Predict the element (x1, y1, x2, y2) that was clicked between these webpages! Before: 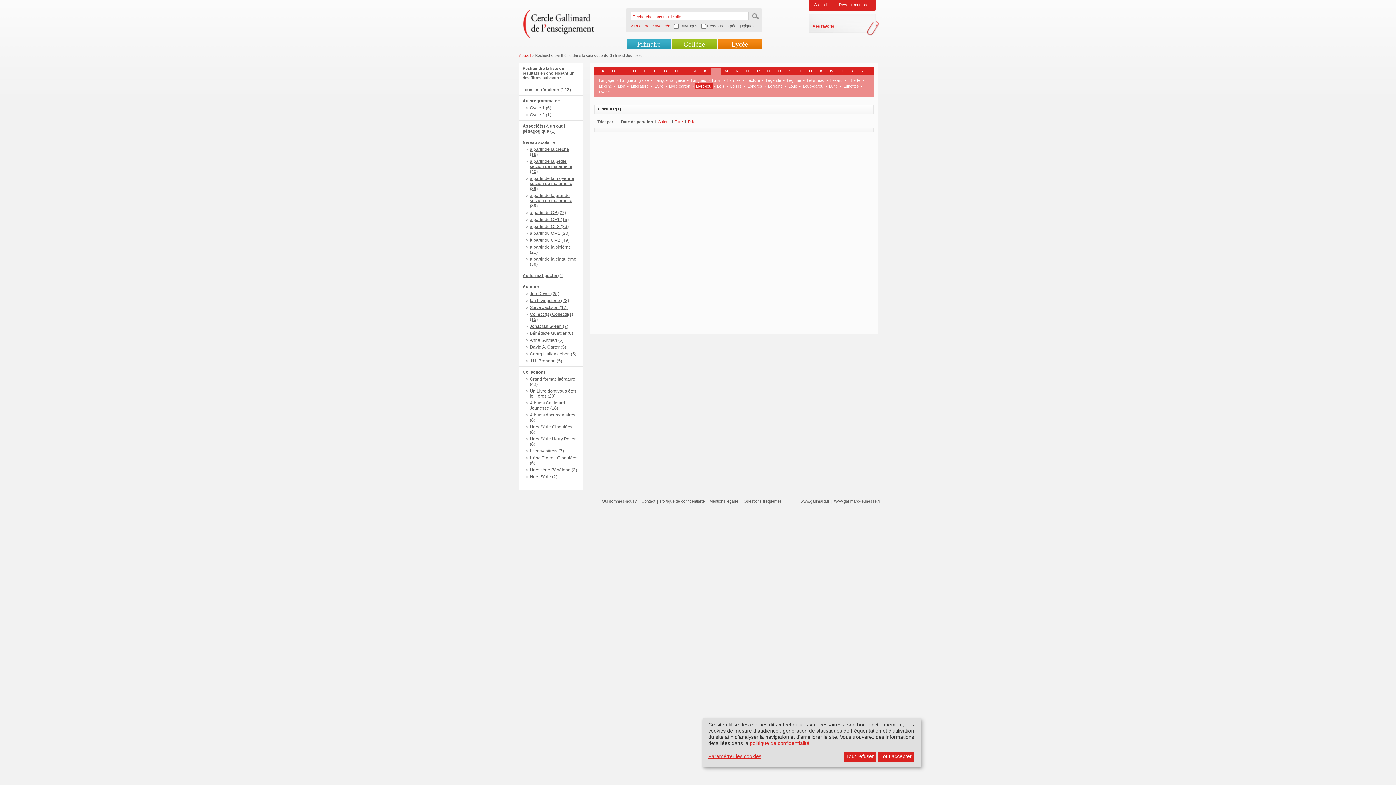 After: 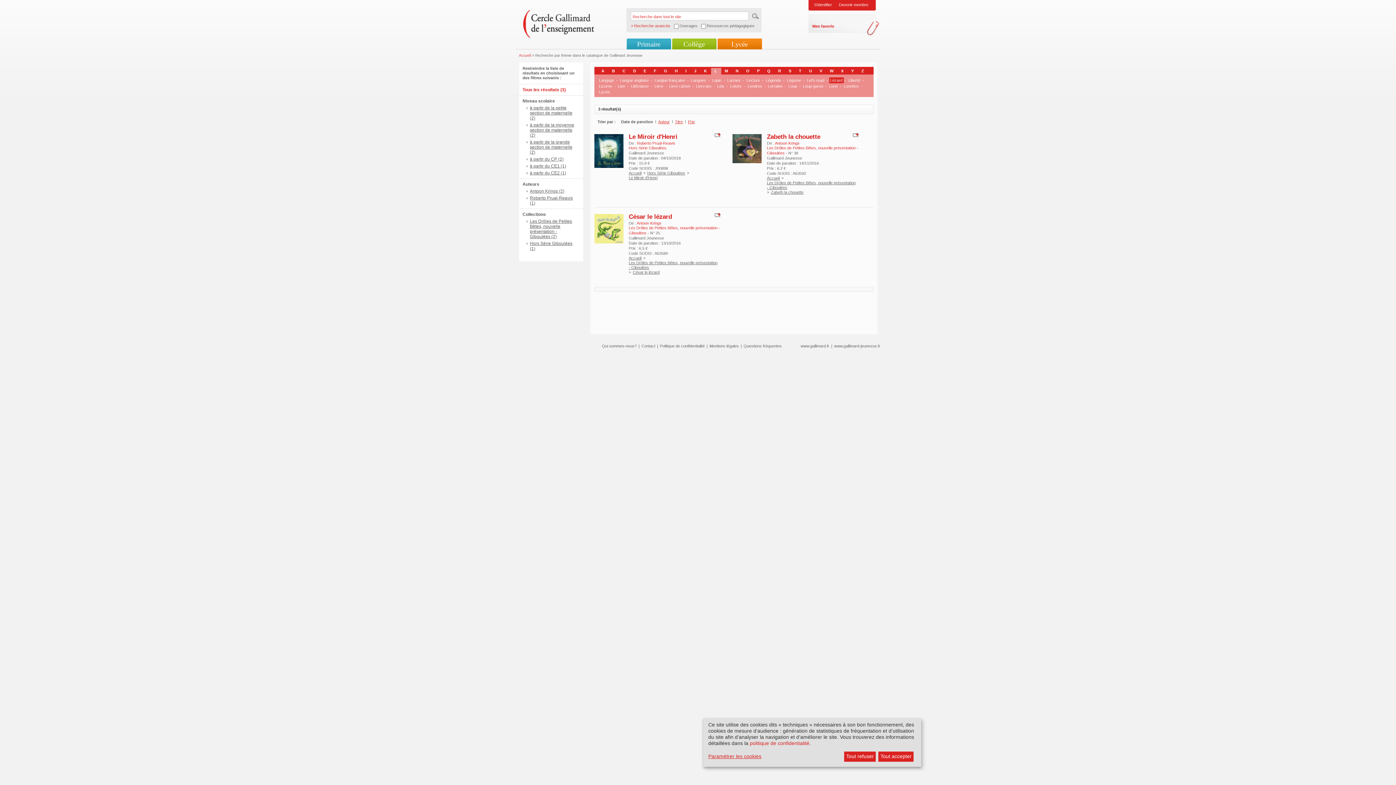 Action: bbox: (830, 78, 842, 82) label: Lézard